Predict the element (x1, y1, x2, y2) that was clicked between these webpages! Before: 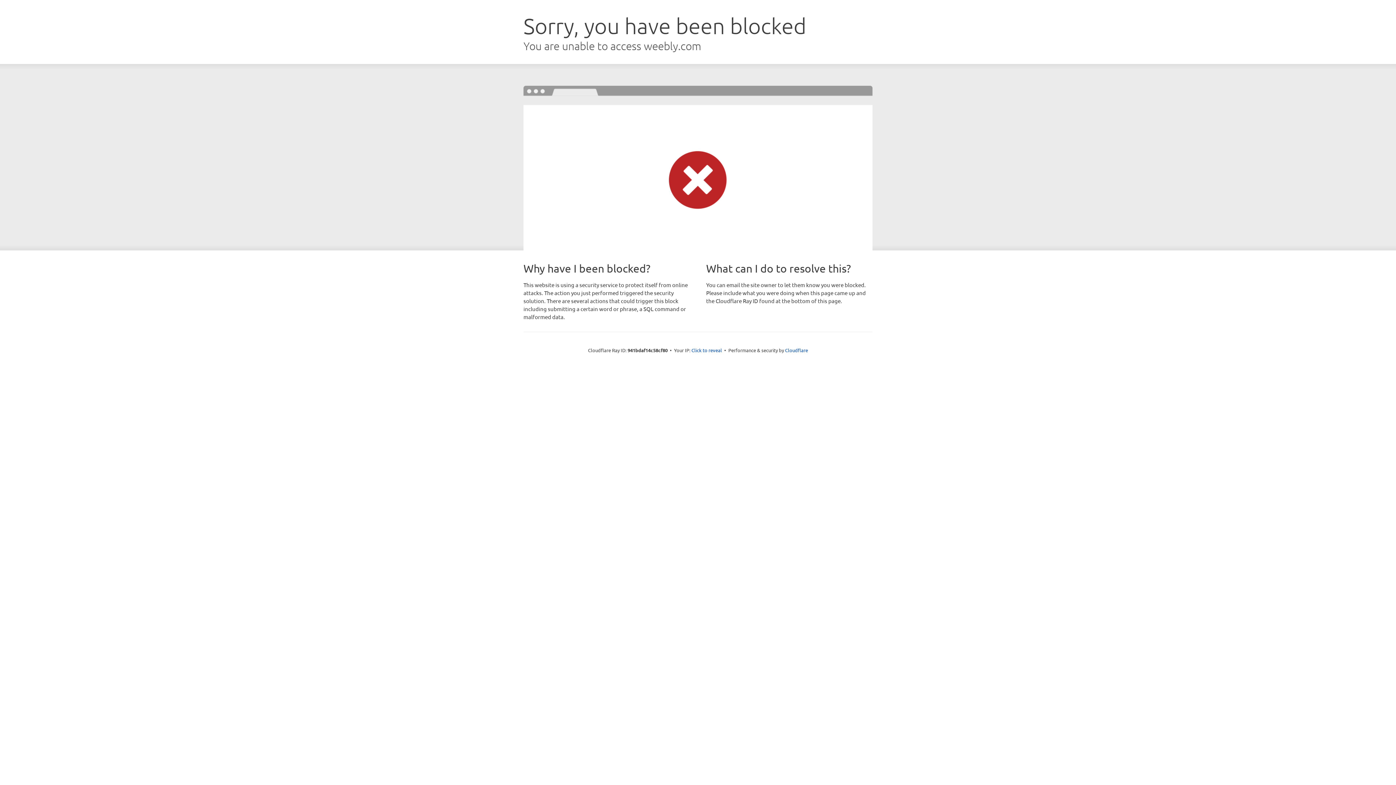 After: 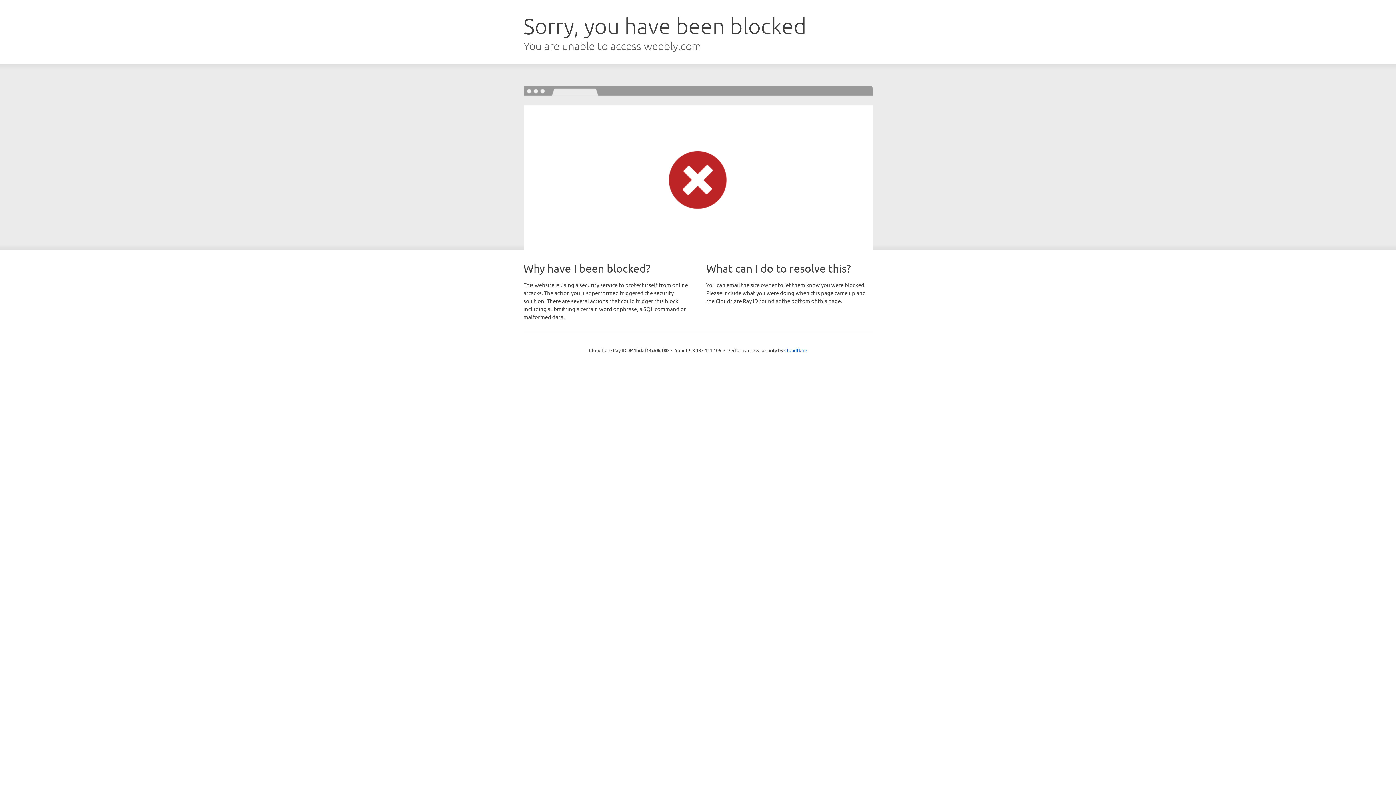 Action: bbox: (691, 346, 722, 353) label: Click to reveal